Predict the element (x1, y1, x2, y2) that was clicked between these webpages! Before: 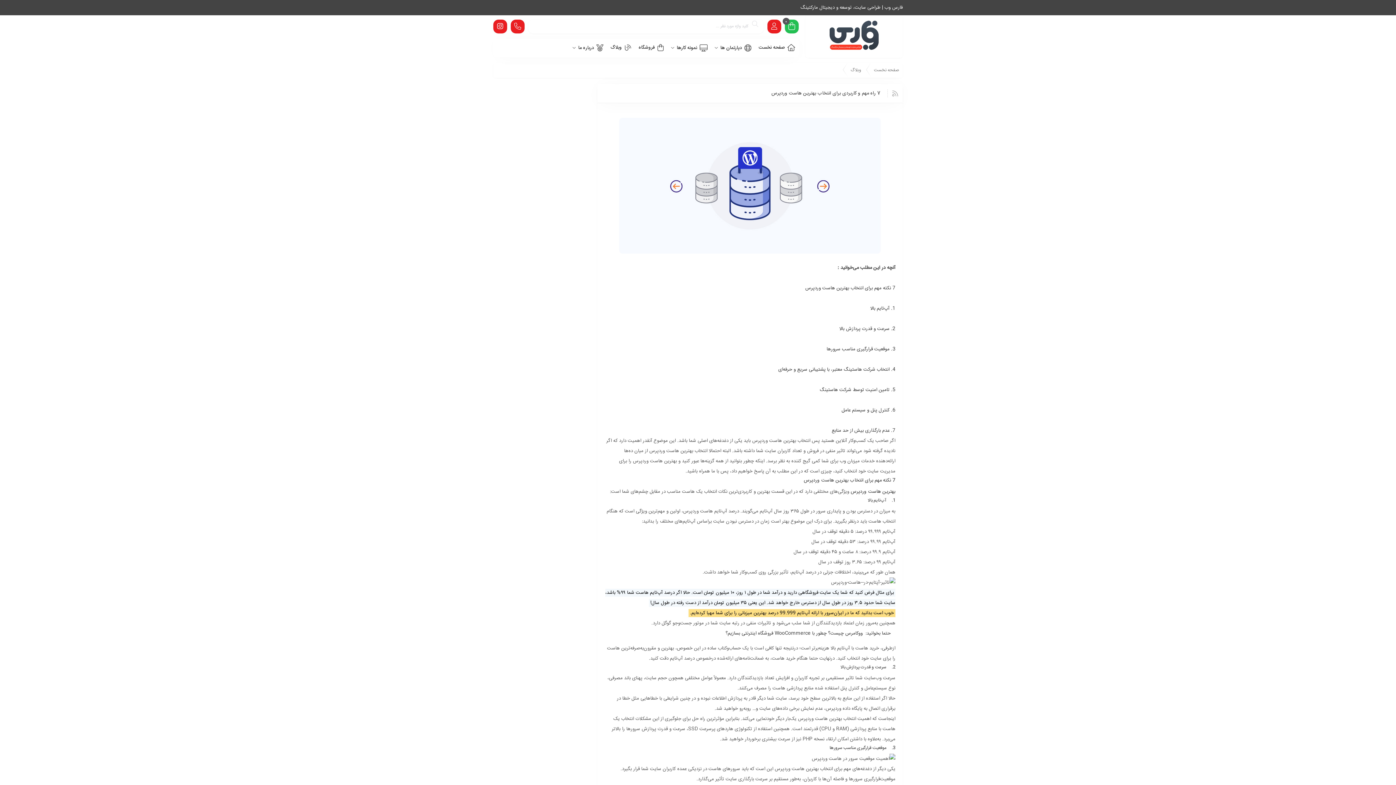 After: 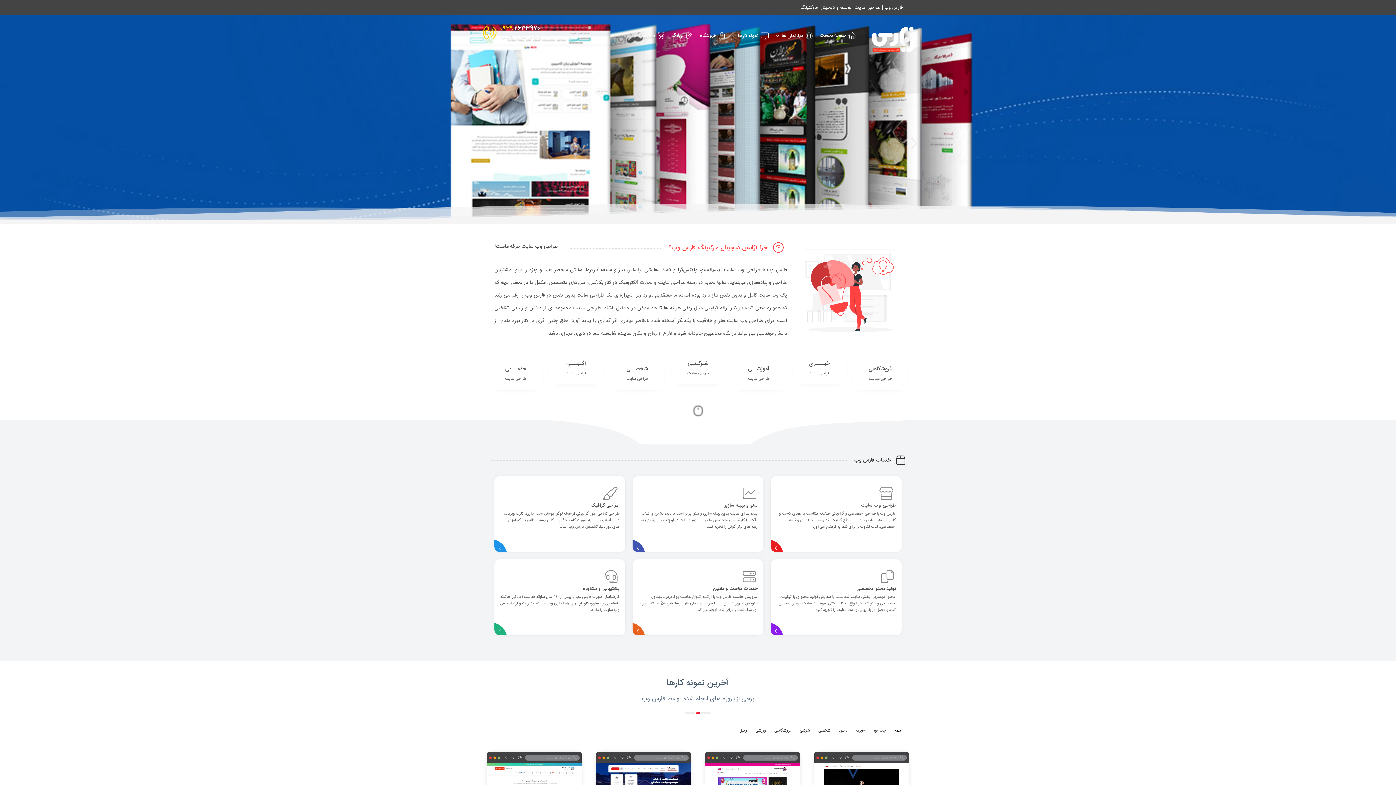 Action: bbox: (493, 0, 902, 15) label: فارس وب | طراحی سایت، توسعه و دیجیتال مارکتینگ